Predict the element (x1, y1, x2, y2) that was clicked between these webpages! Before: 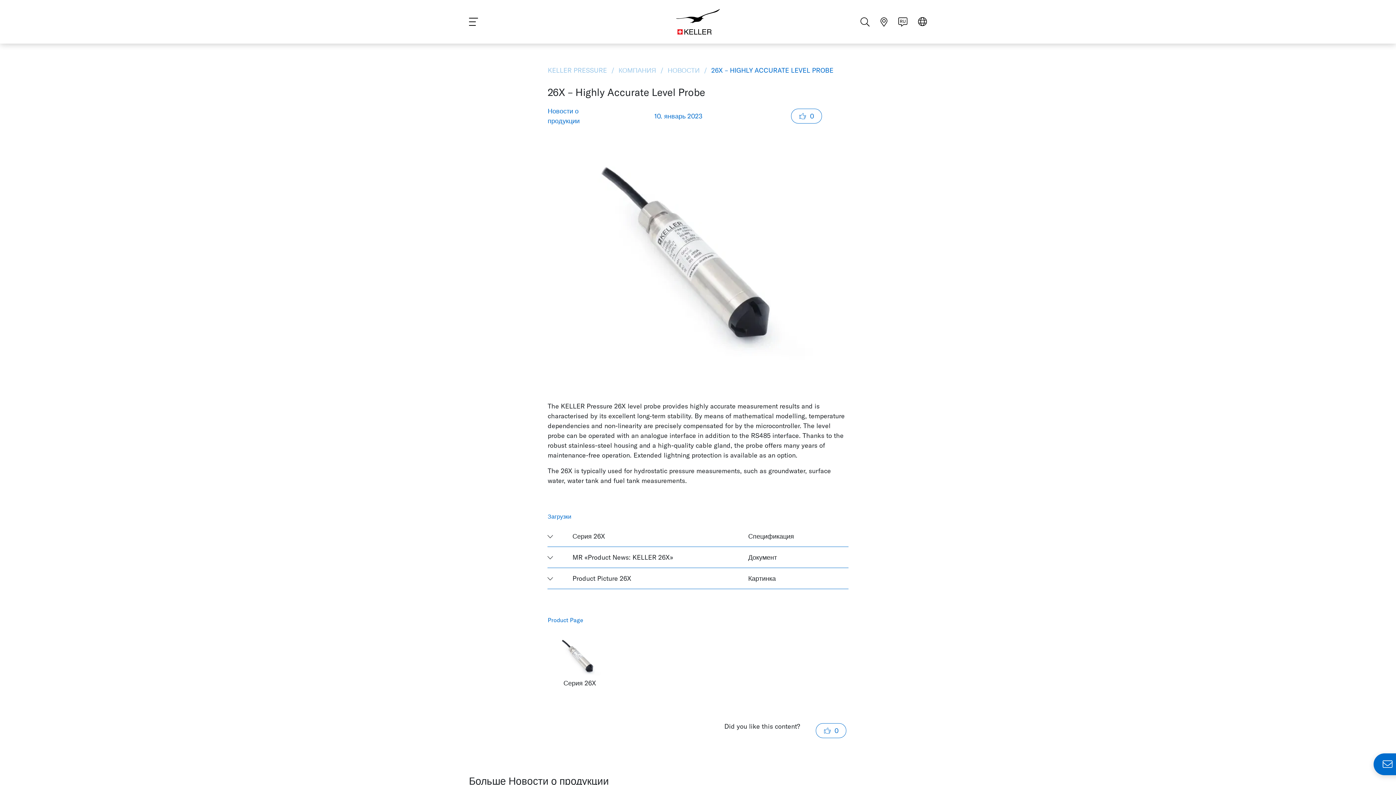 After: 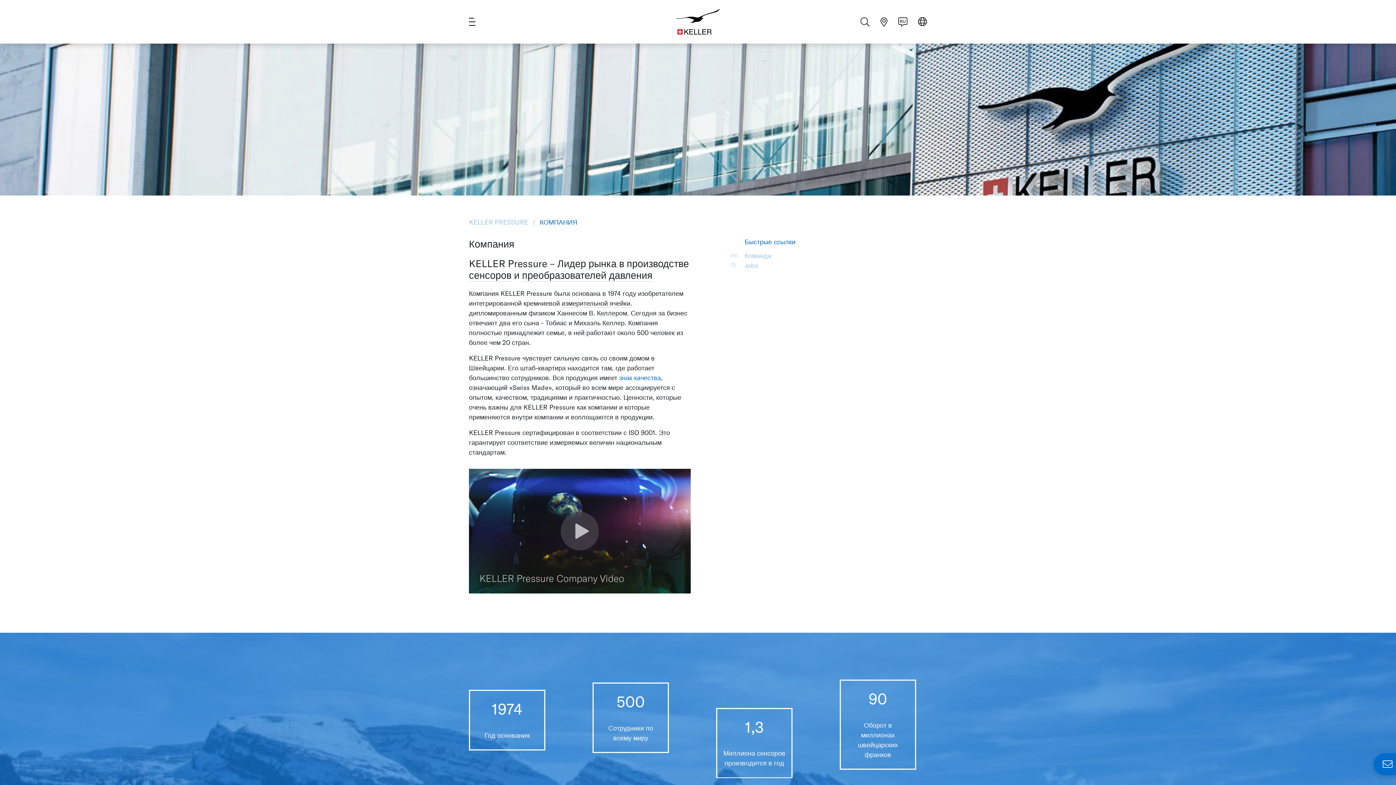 Action: label:  КОМПАНИЯ  bbox: (616, 66, 666, 74)